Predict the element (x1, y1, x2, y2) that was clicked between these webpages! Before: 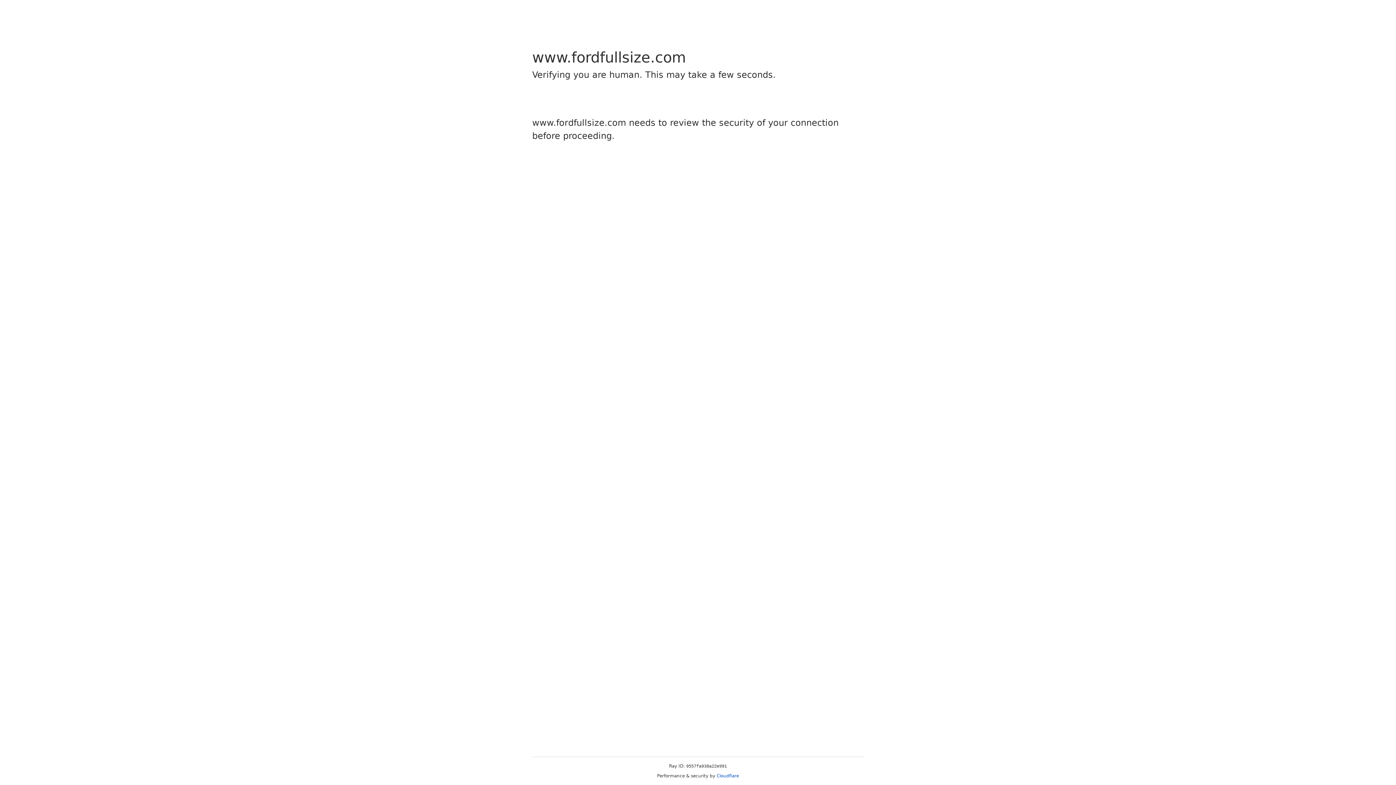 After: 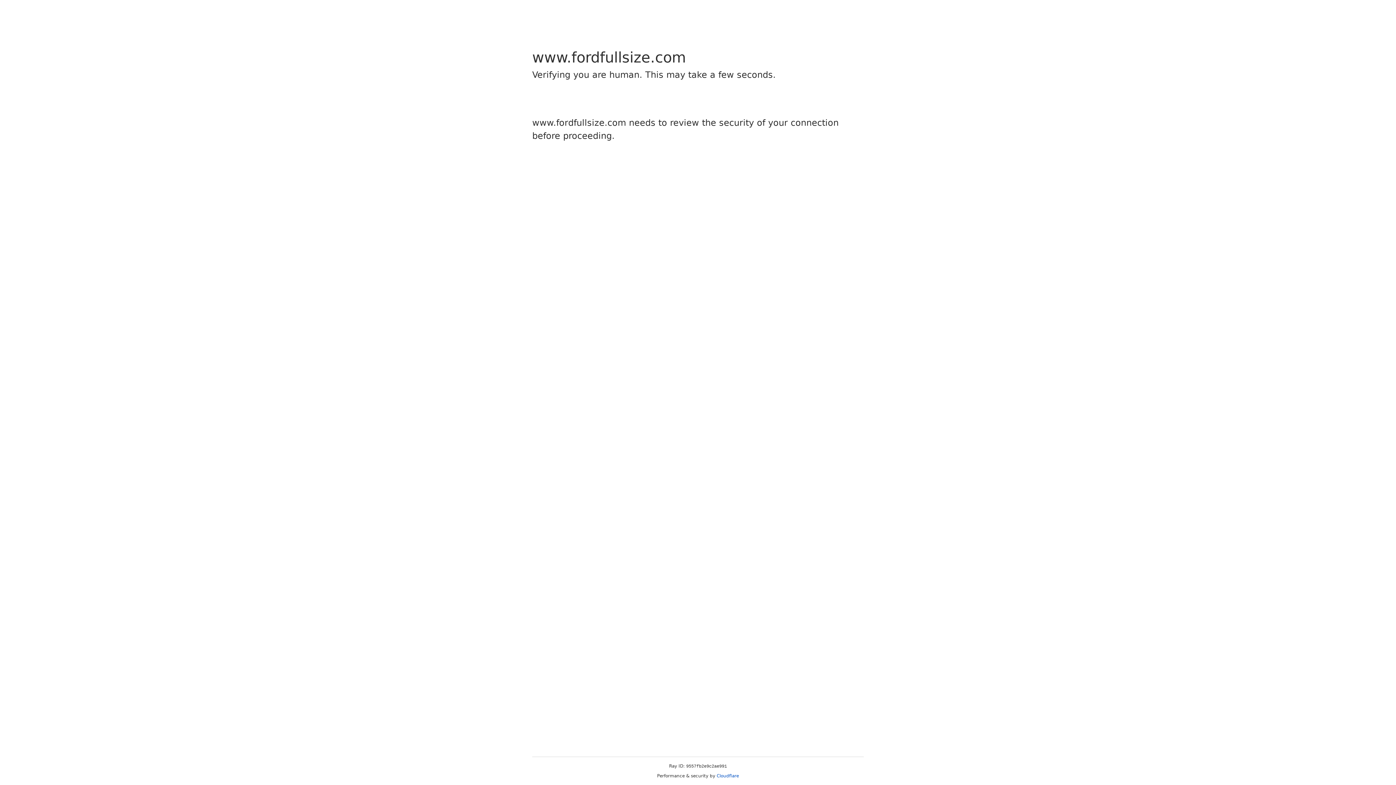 Action: bbox: (716, 773, 739, 778) label: Cloudflare